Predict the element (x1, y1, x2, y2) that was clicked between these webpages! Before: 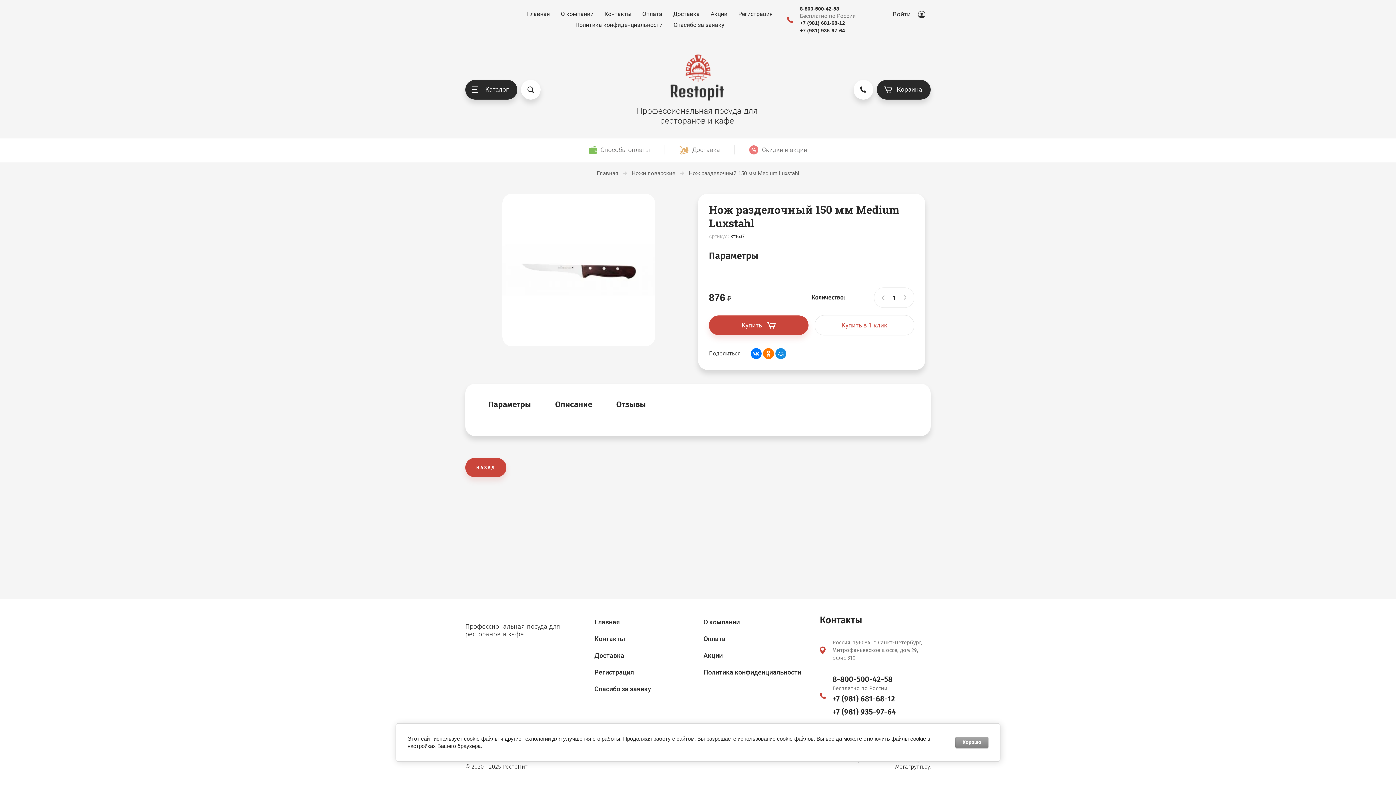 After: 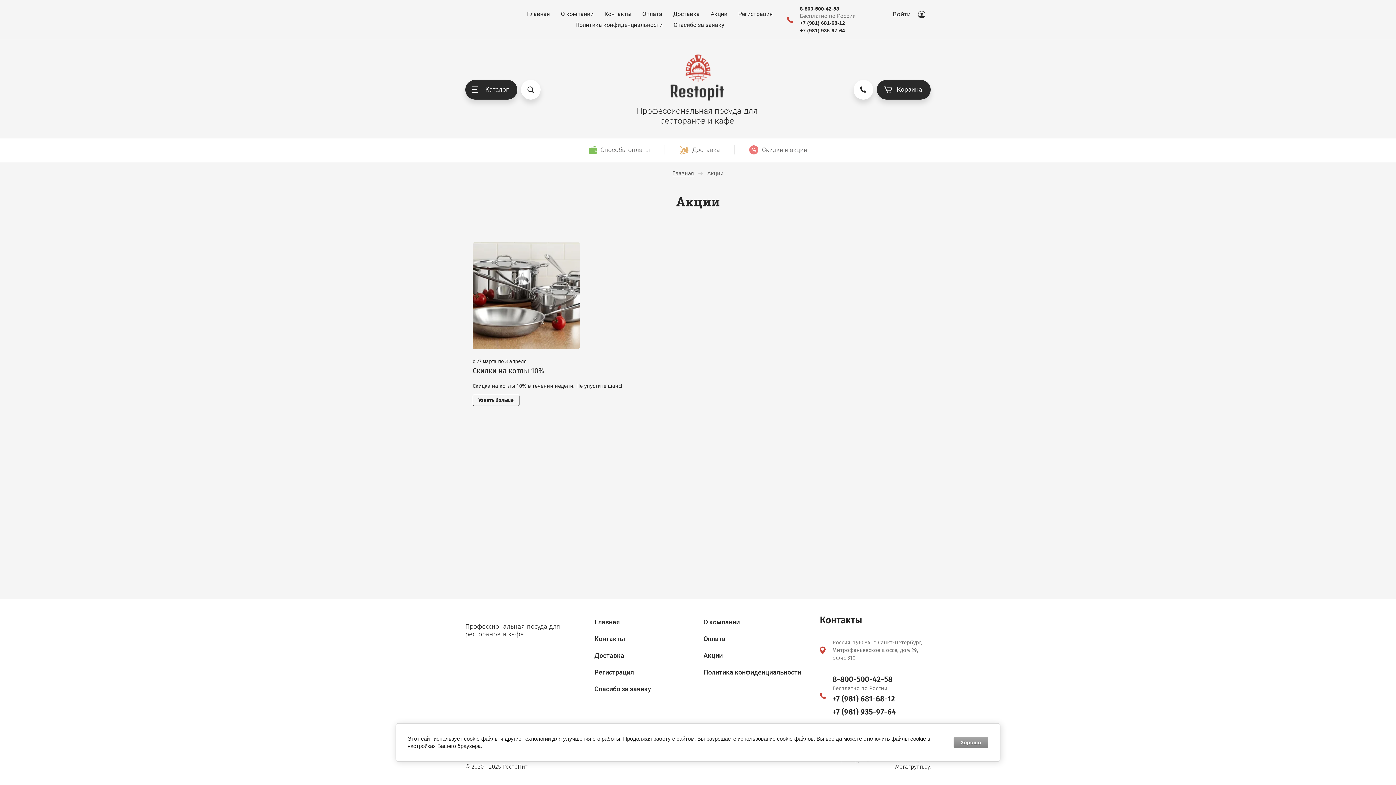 Action: bbox: (734, 145, 822, 154) label: Скидки и акции